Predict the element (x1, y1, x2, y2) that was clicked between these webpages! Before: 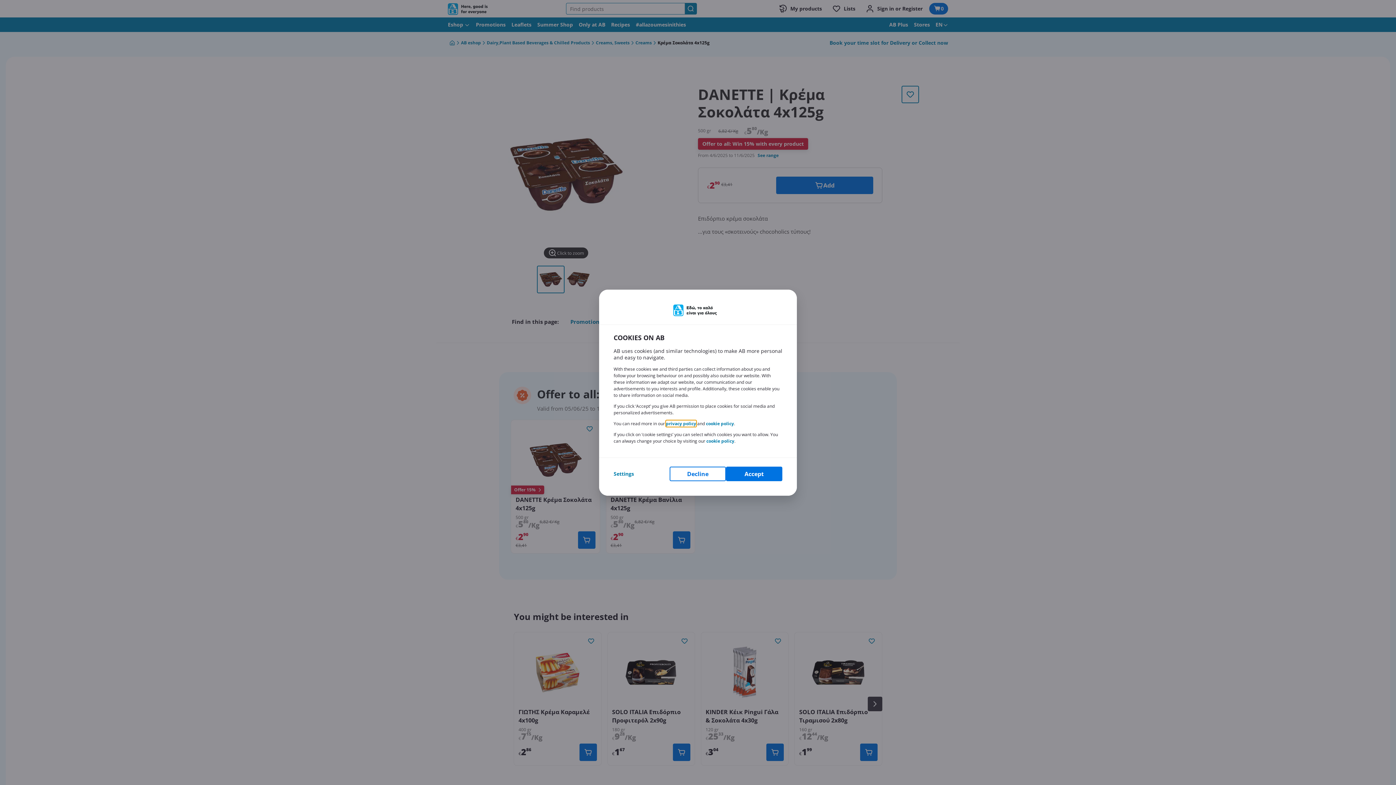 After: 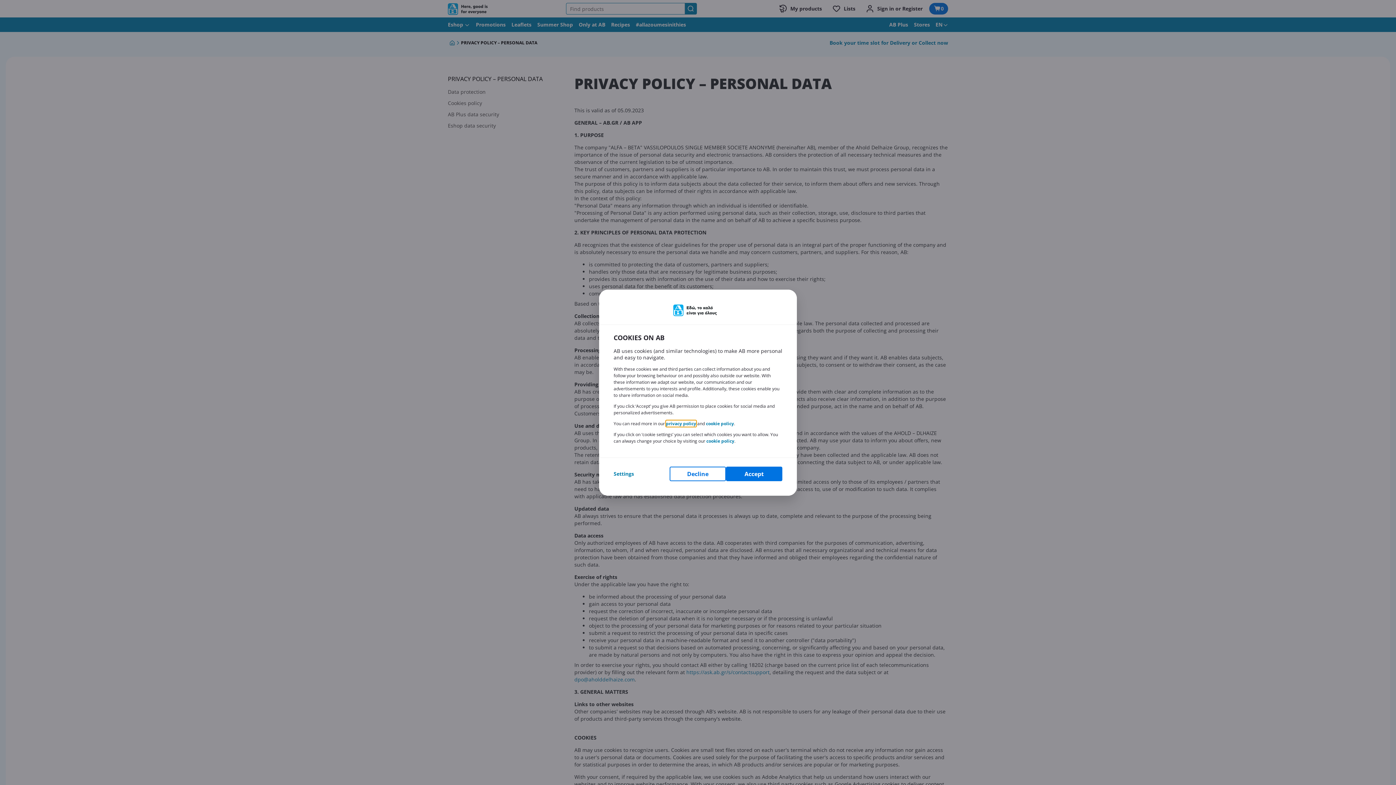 Action: bbox: (666, 420, 696, 426) label: privacy policy